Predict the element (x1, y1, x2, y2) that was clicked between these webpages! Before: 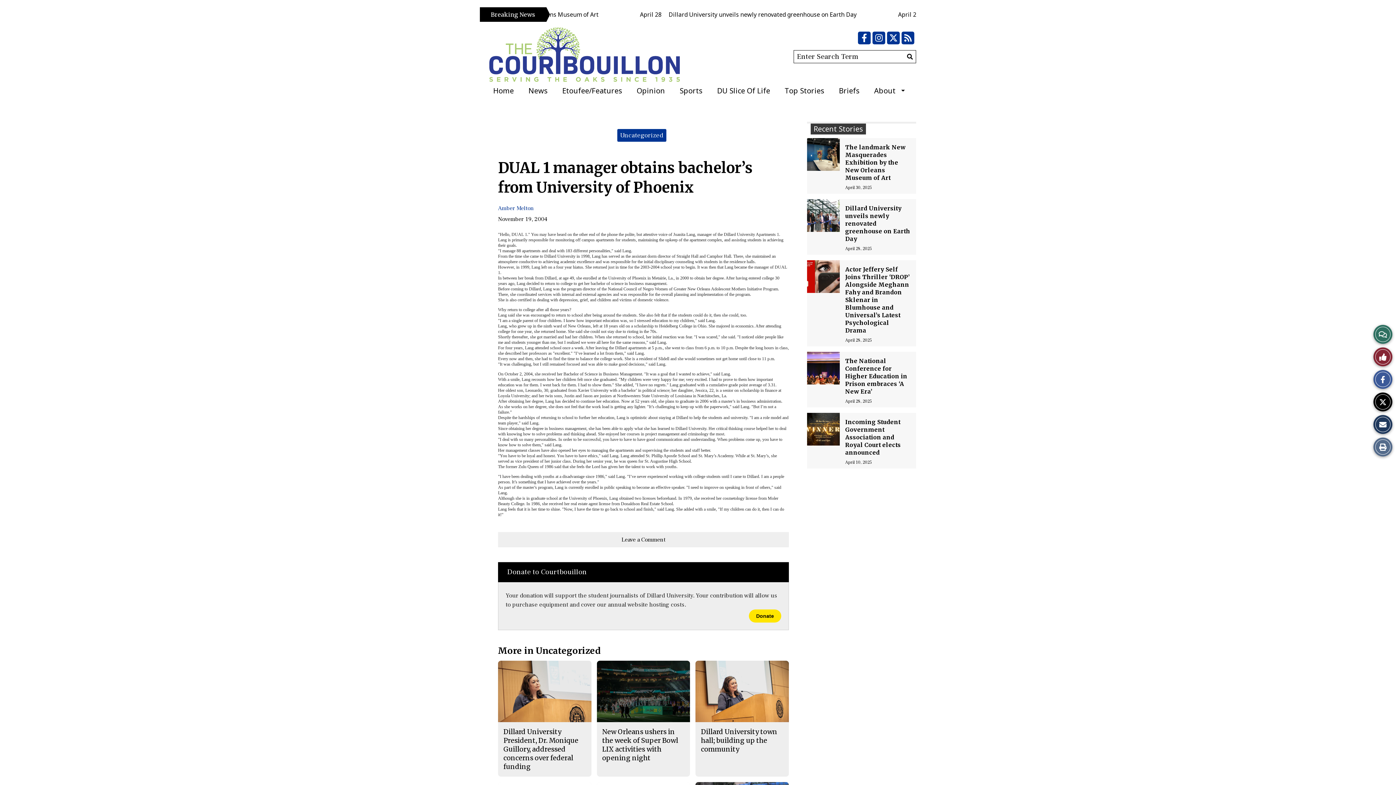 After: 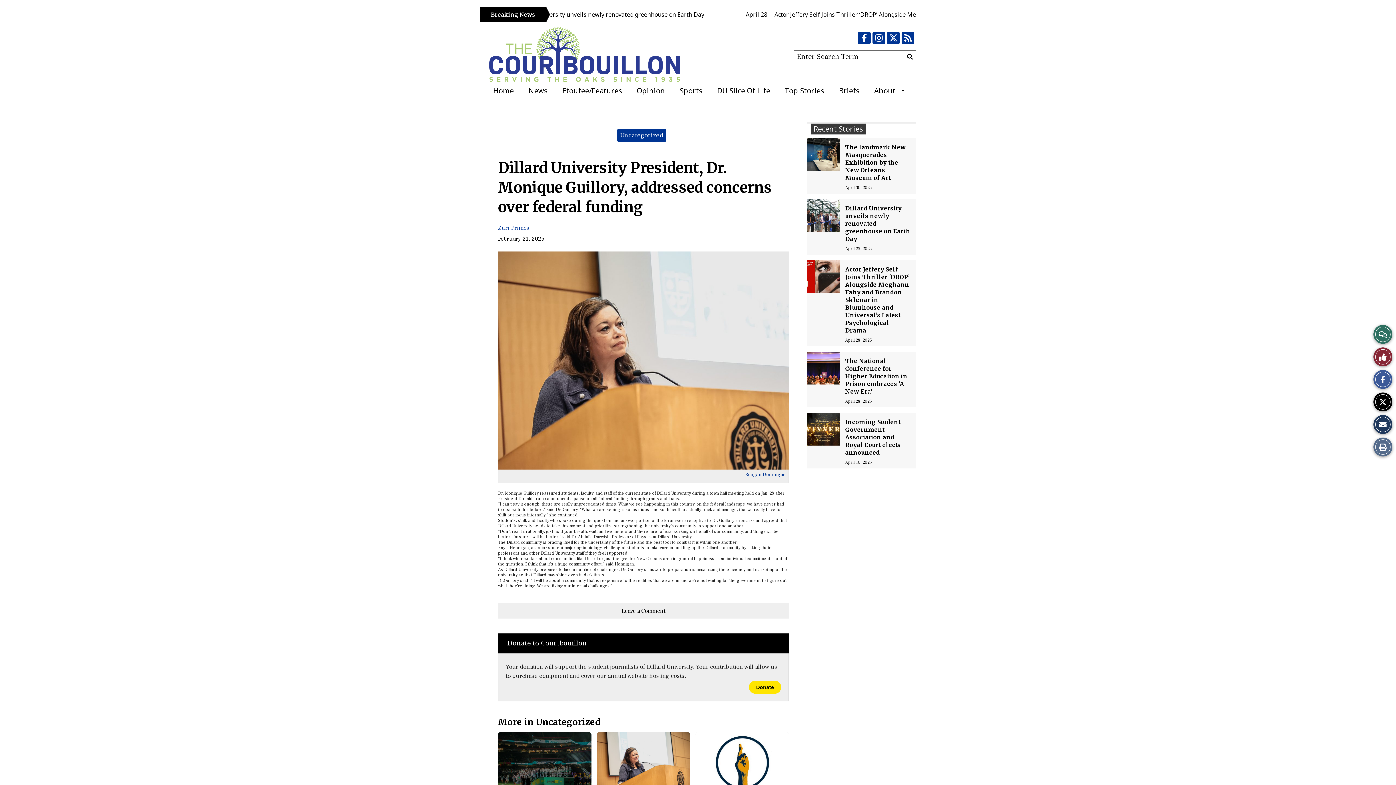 Action: bbox: (503, 728, 578, 771) label: Dillard University President, Dr. Monique Guillory, addressed concerns over federal funding